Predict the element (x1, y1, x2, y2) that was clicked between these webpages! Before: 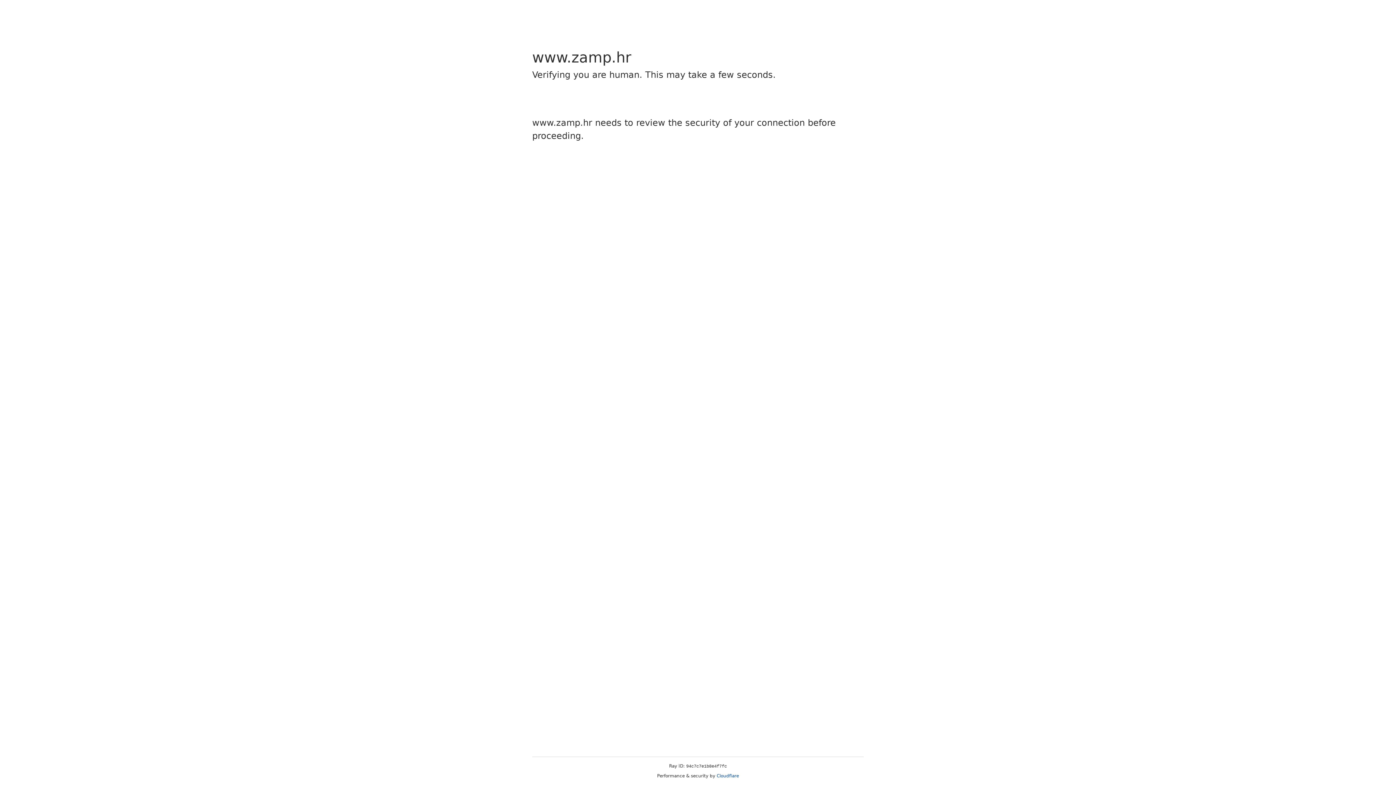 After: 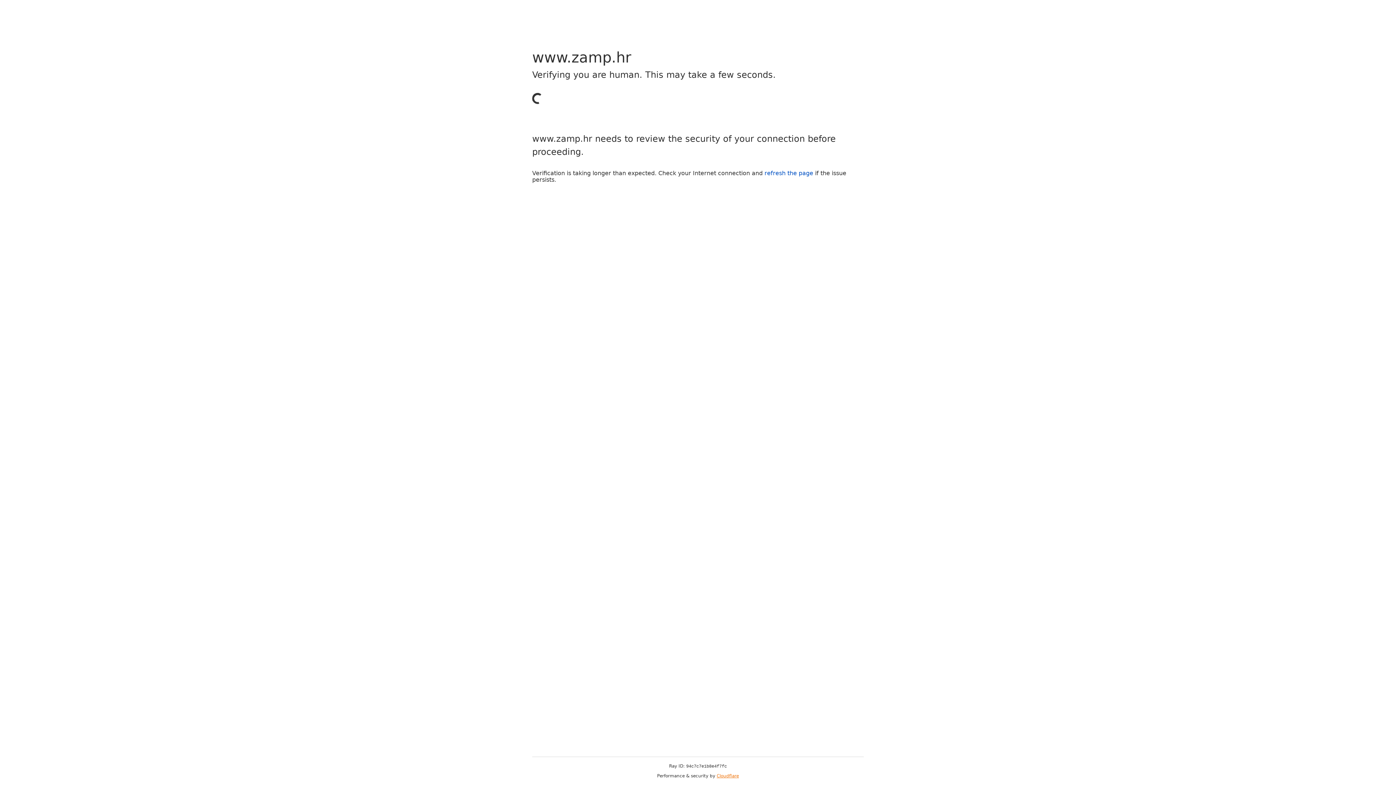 Action: label: Cloudflare bbox: (716, 773, 739, 778)